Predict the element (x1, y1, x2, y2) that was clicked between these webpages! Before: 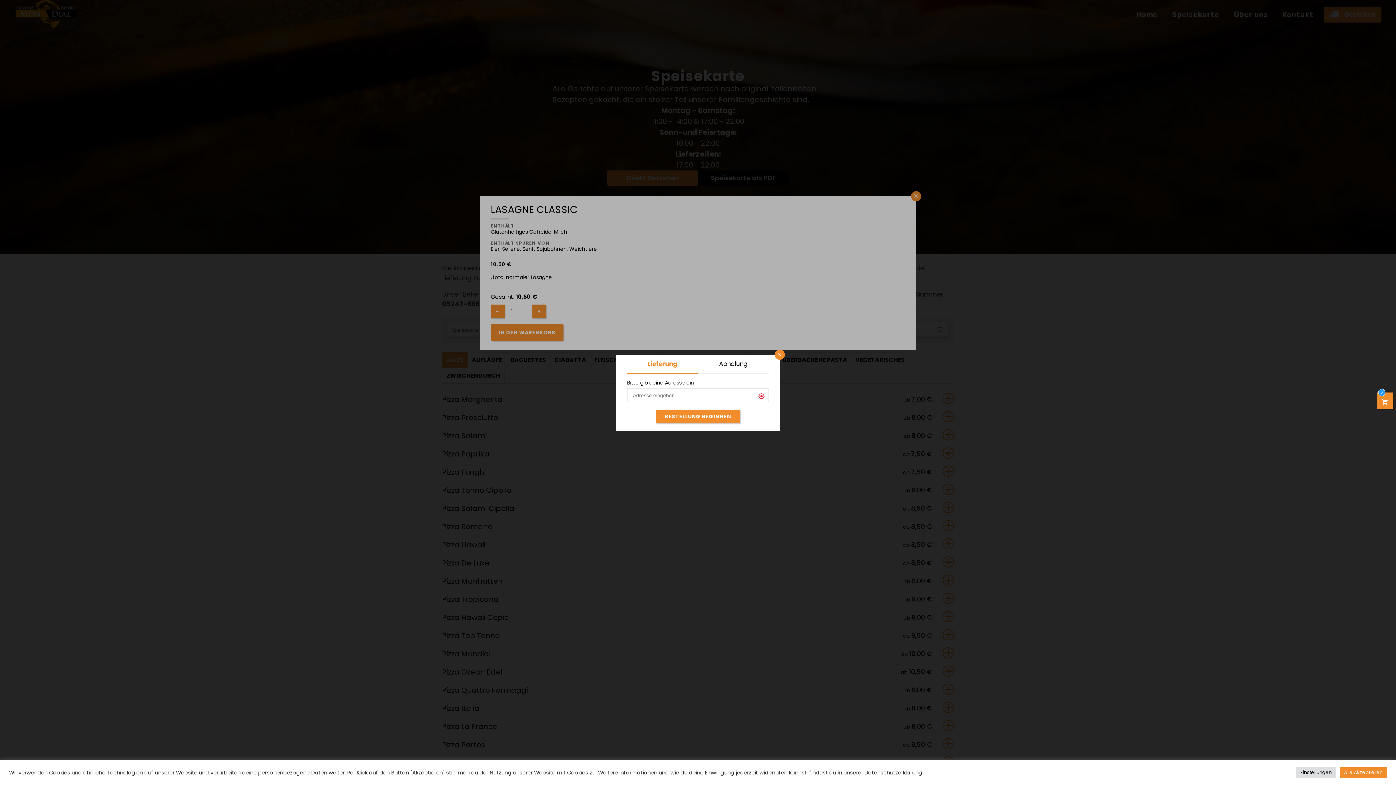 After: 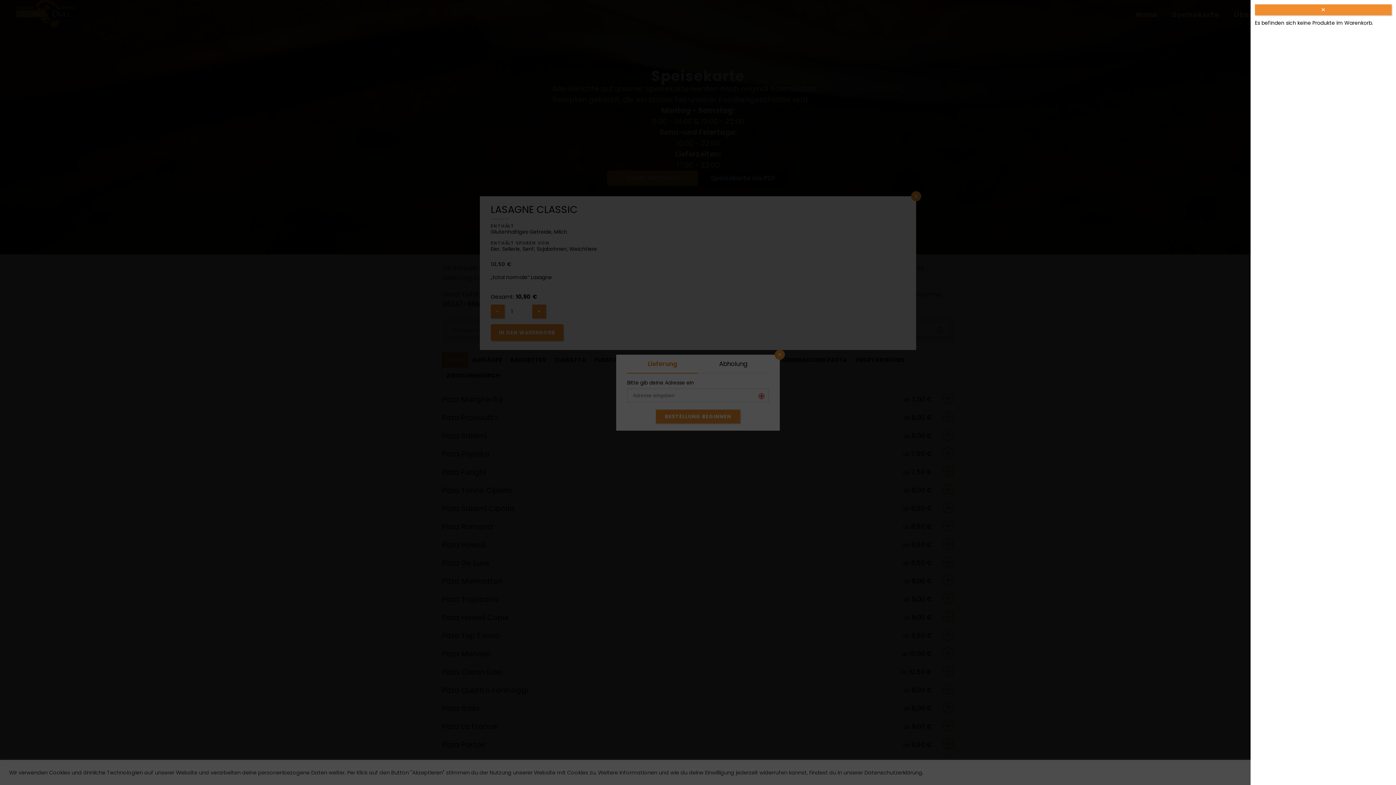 Action: label: 0 bbox: (1382, 399, 1388, 406)